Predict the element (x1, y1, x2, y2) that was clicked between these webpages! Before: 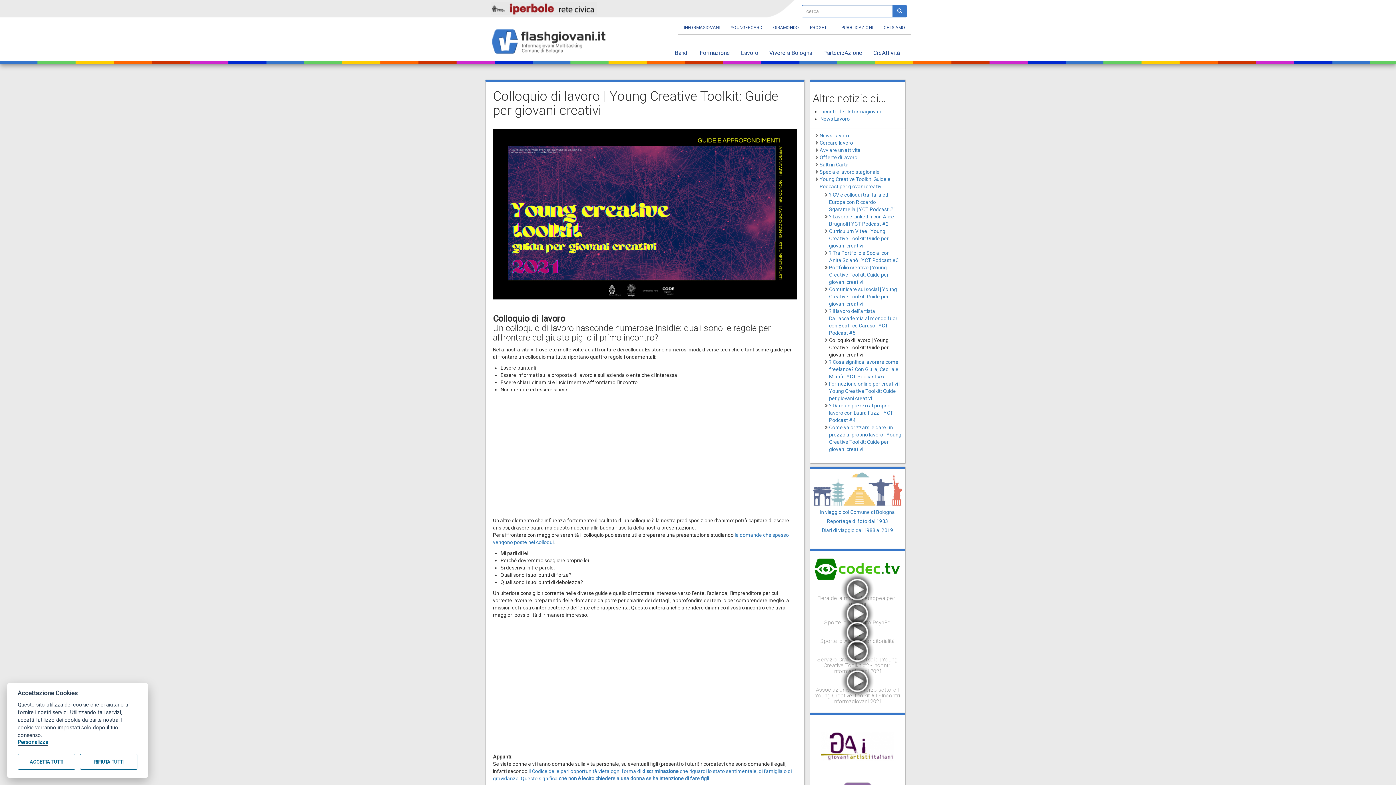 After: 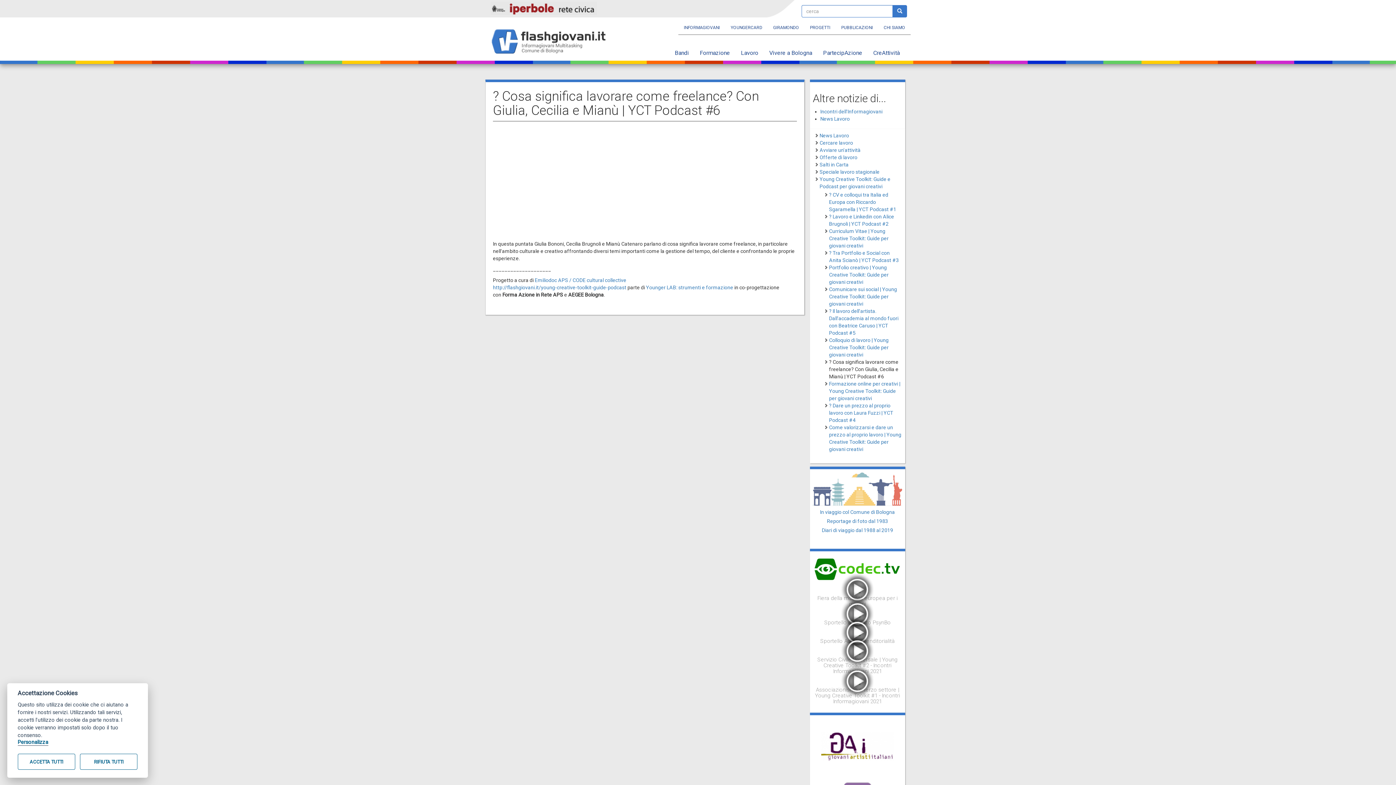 Action: label: ? Cosa significa lavorare come freelance? Con Giulia, Cecilia e Mianù | YCT Podcast #6 bbox: (829, 359, 898, 379)